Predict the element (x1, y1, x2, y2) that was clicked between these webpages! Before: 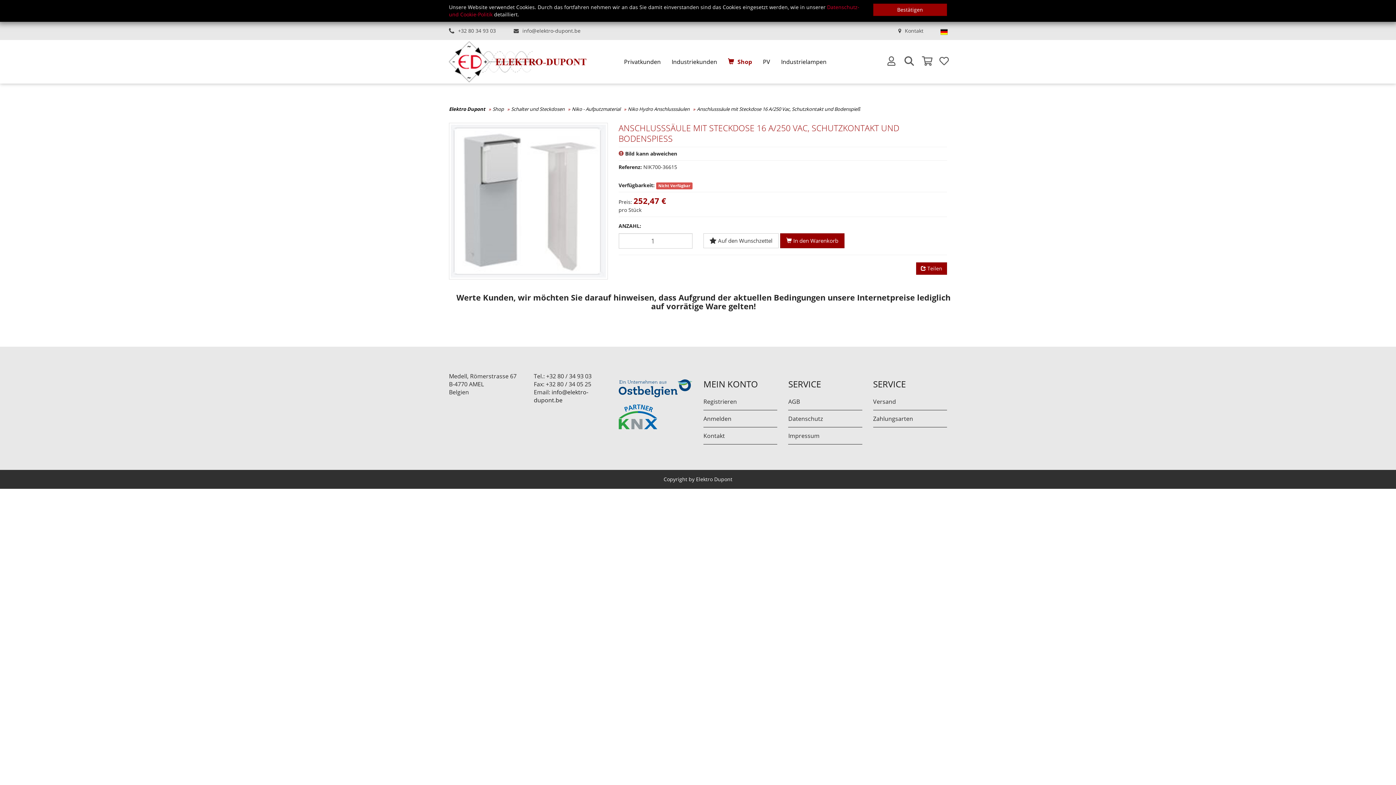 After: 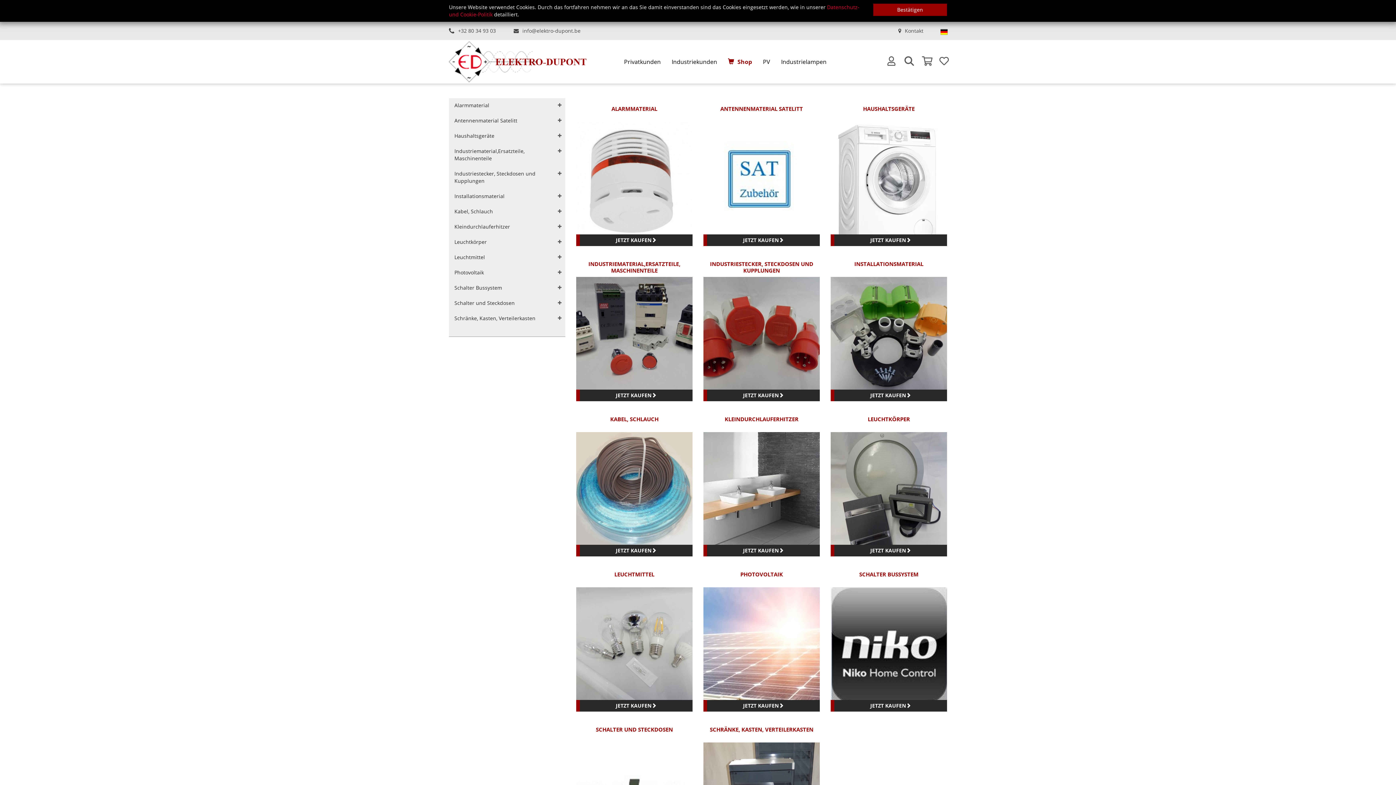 Action: bbox: (722, 51, 757, 71) label: Shop